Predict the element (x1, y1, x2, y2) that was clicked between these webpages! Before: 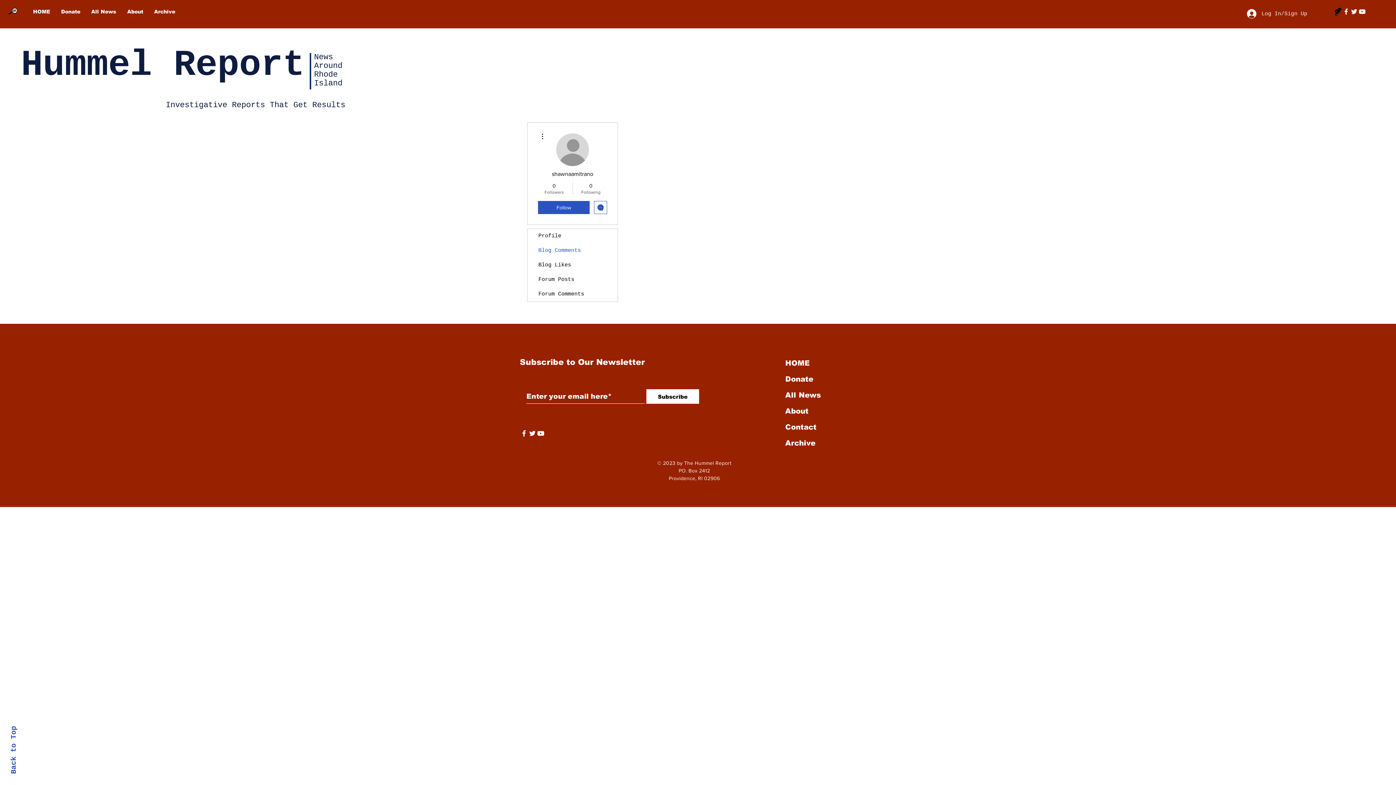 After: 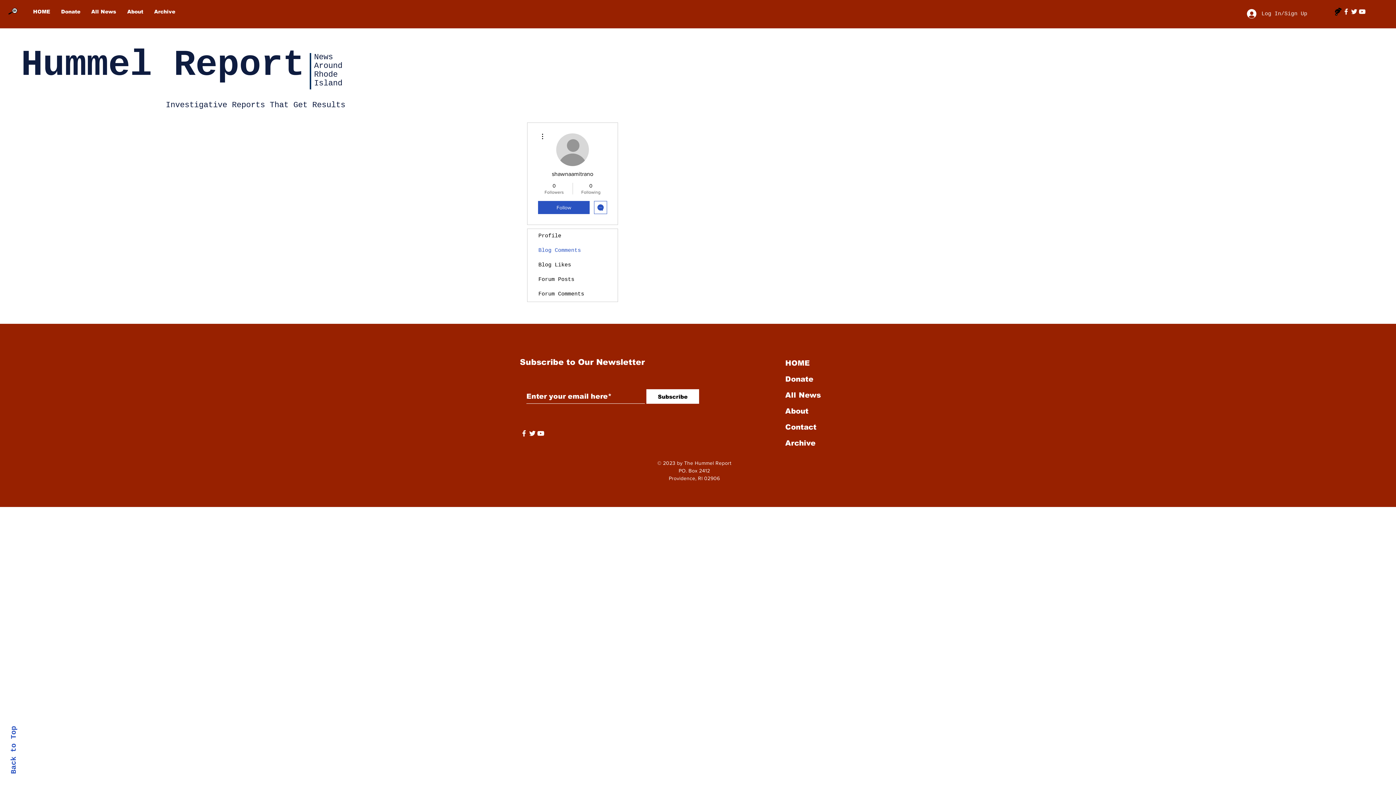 Action: bbox: (536, 429, 545, 437)